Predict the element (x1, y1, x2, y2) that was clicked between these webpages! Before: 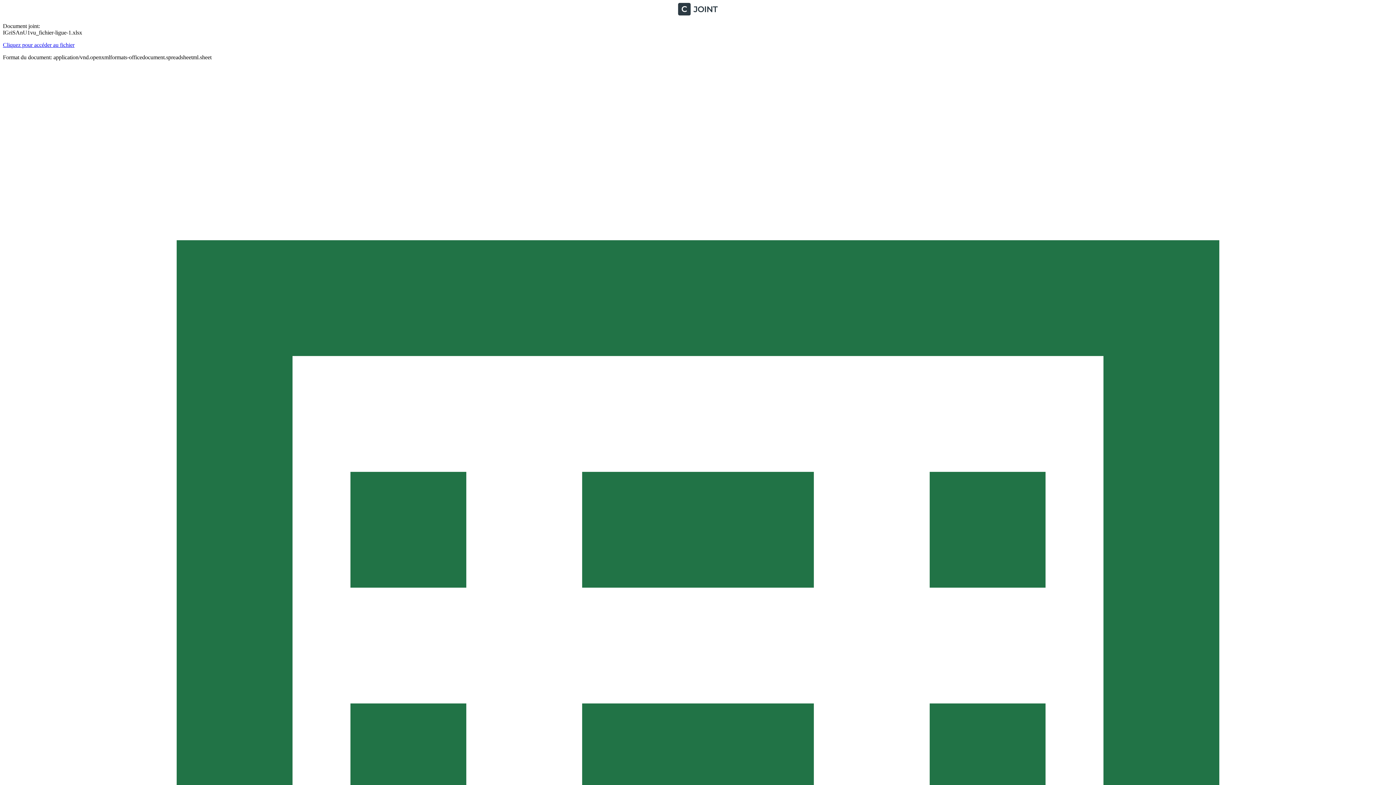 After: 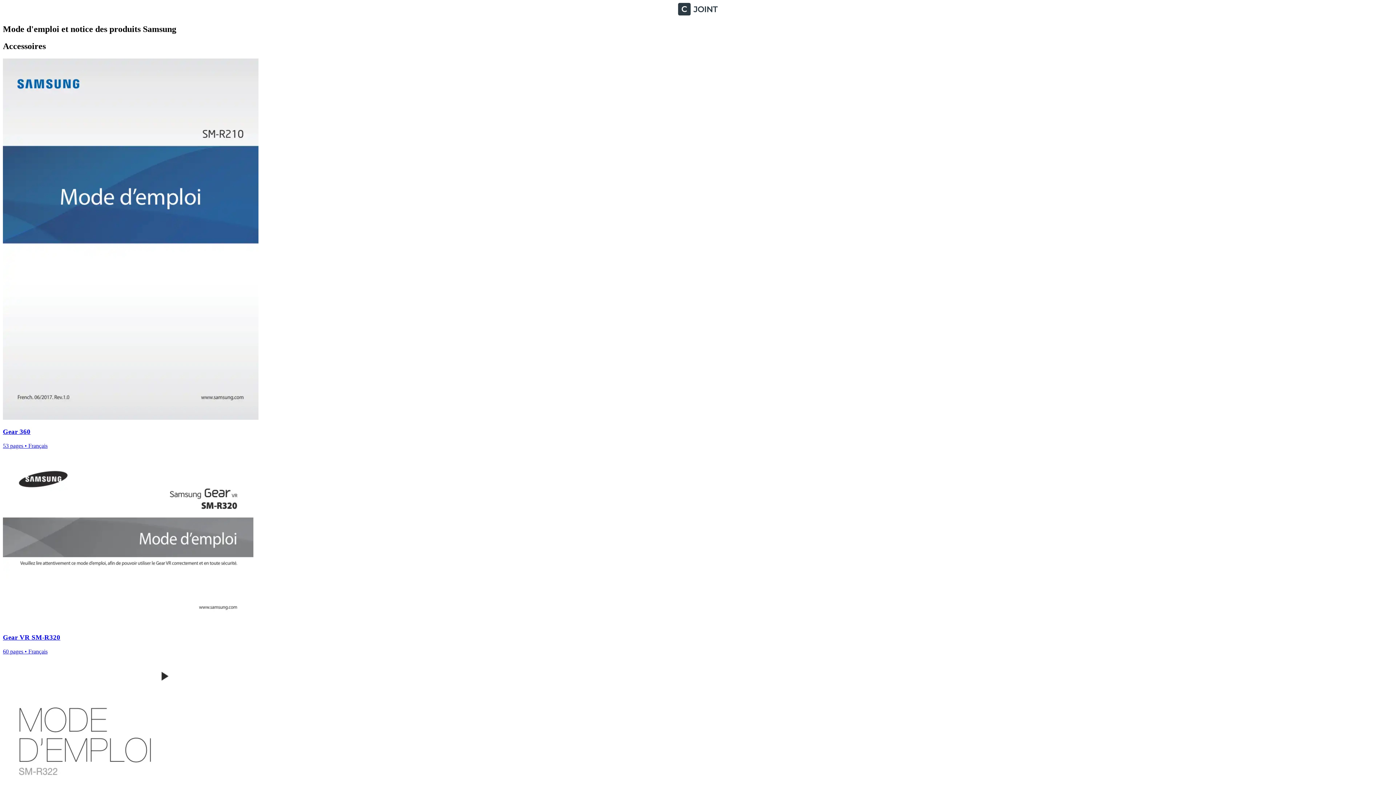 Action: bbox: (2, 10, 1393, 16)